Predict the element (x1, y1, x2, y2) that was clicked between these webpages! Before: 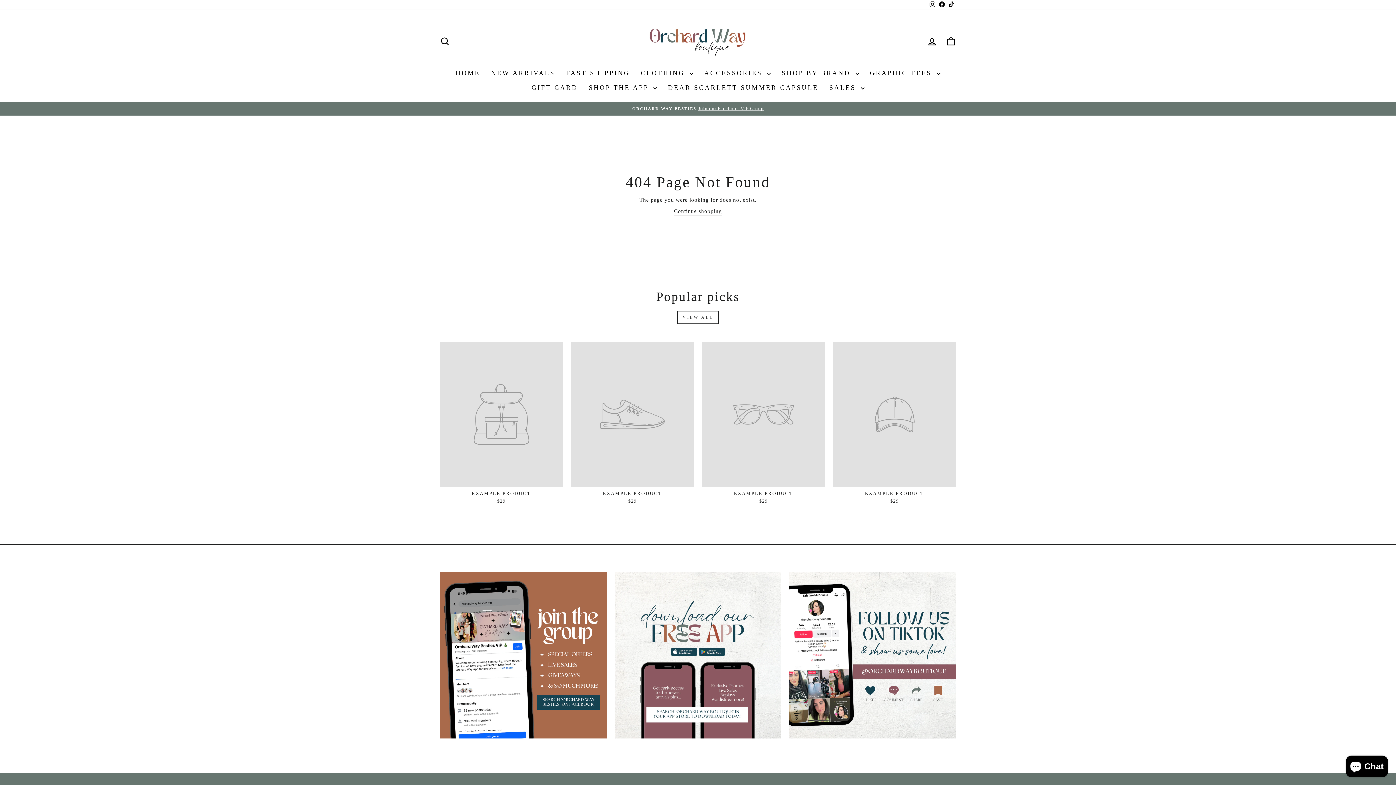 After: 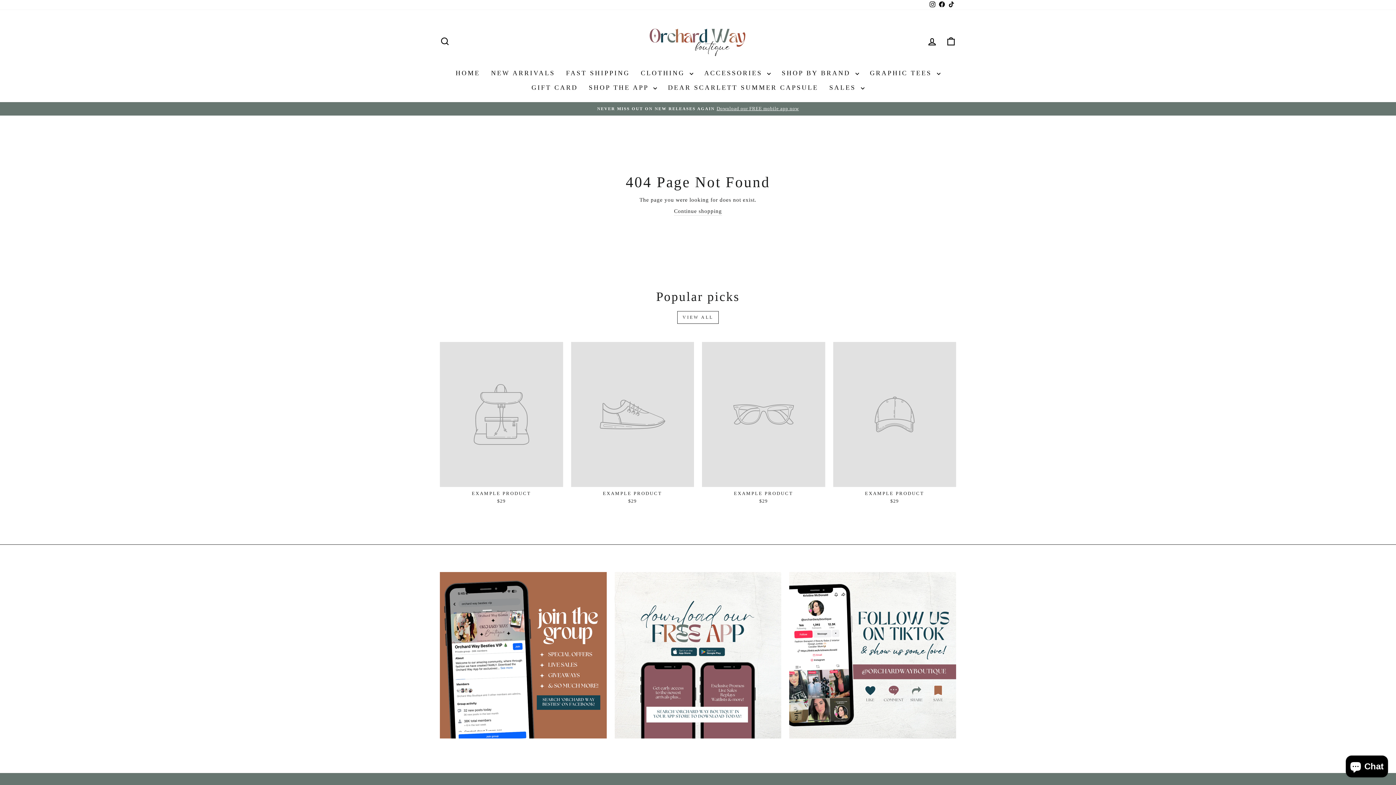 Action: bbox: (702, 342, 825, 506) label: EXAMPLE PRODUCT
$29